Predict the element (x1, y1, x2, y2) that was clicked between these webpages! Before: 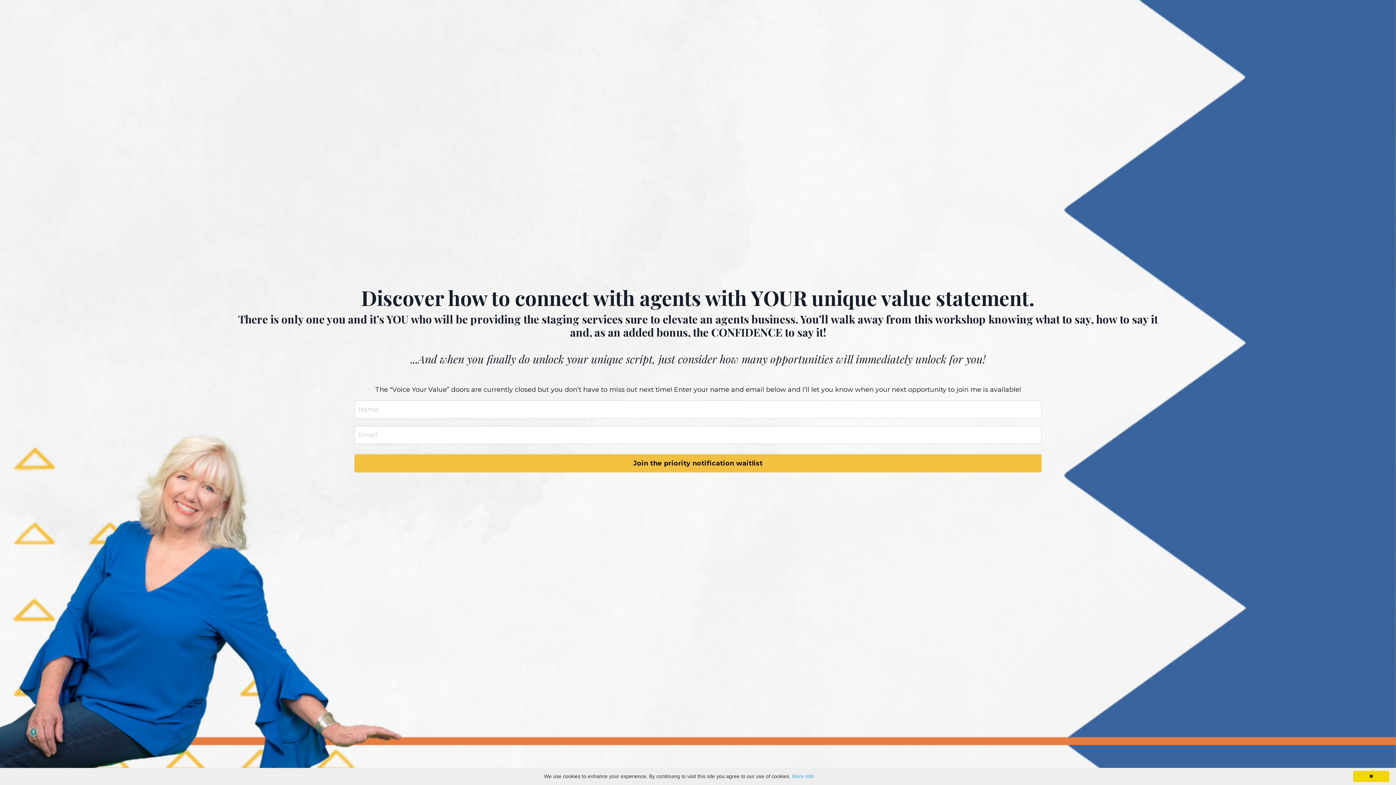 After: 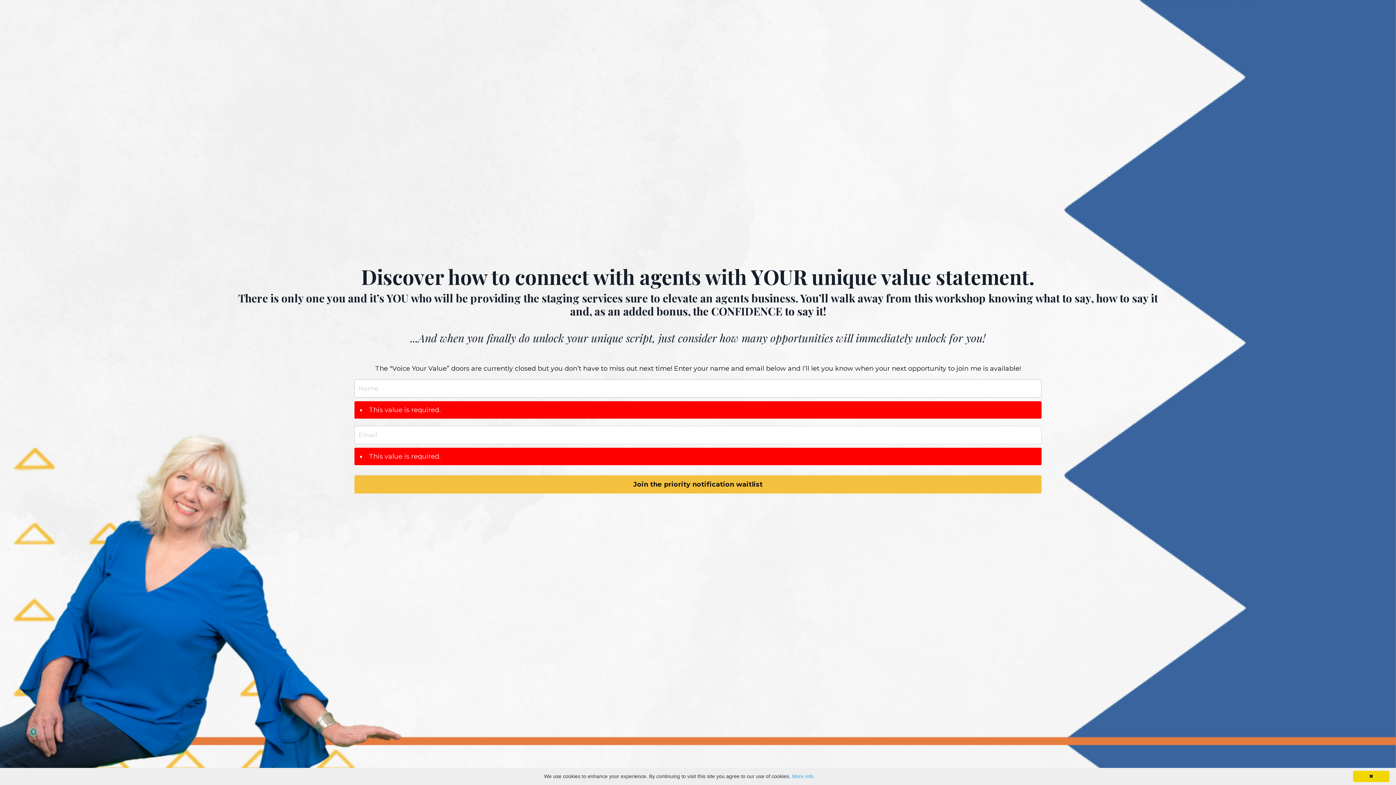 Action: bbox: (354, 454, 1041, 472) label: Join the priority notification waitlist